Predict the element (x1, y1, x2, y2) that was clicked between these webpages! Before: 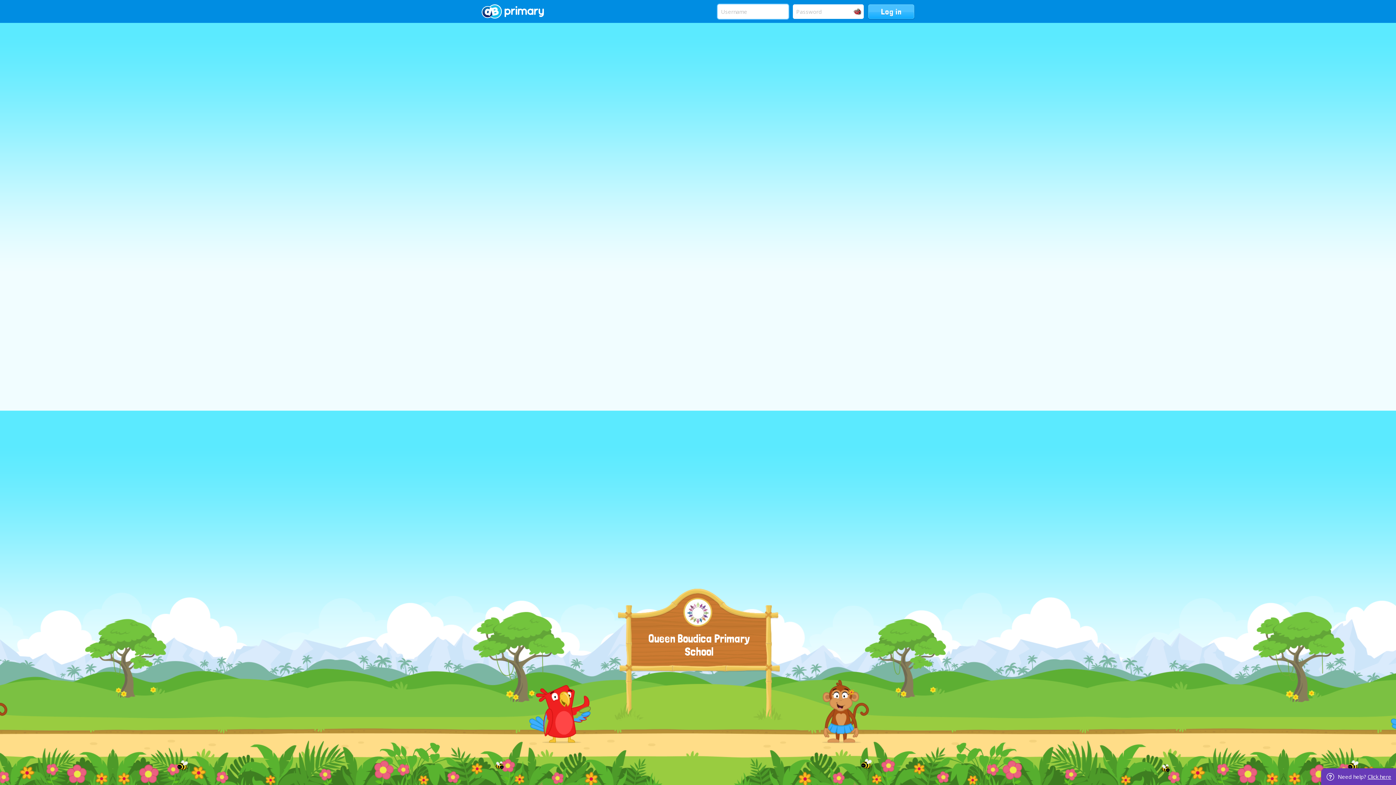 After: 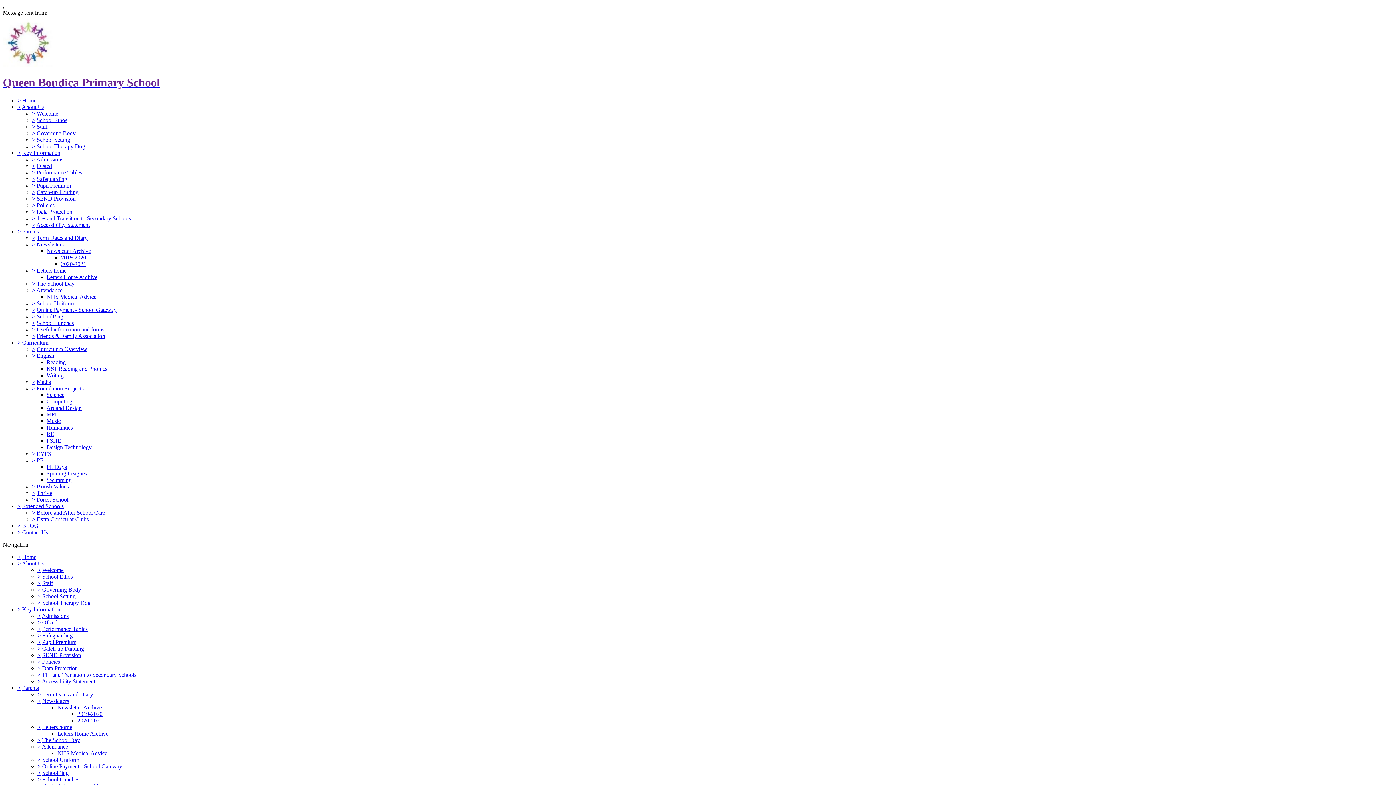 Action: label: Queen Boudica Primary School bbox: (633, 626, 764, 664)